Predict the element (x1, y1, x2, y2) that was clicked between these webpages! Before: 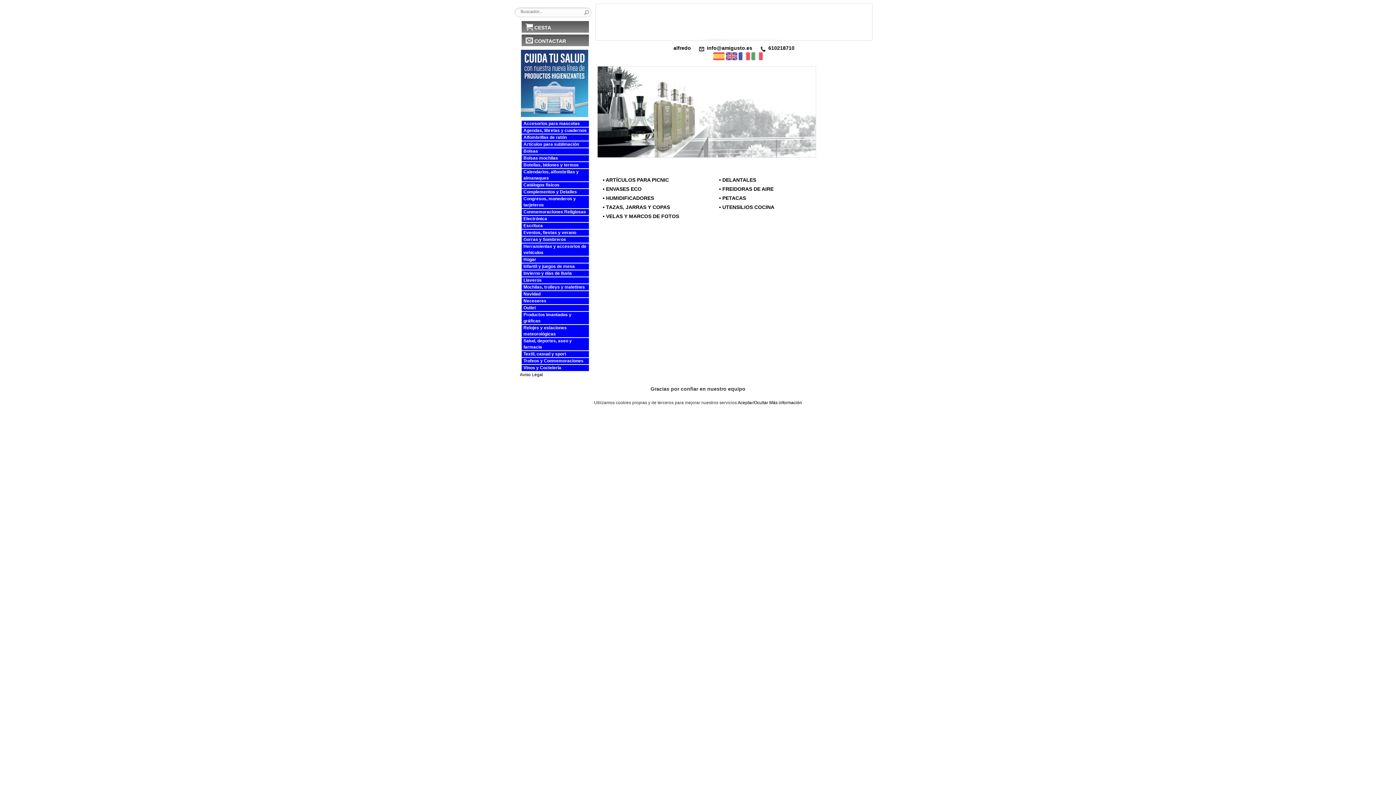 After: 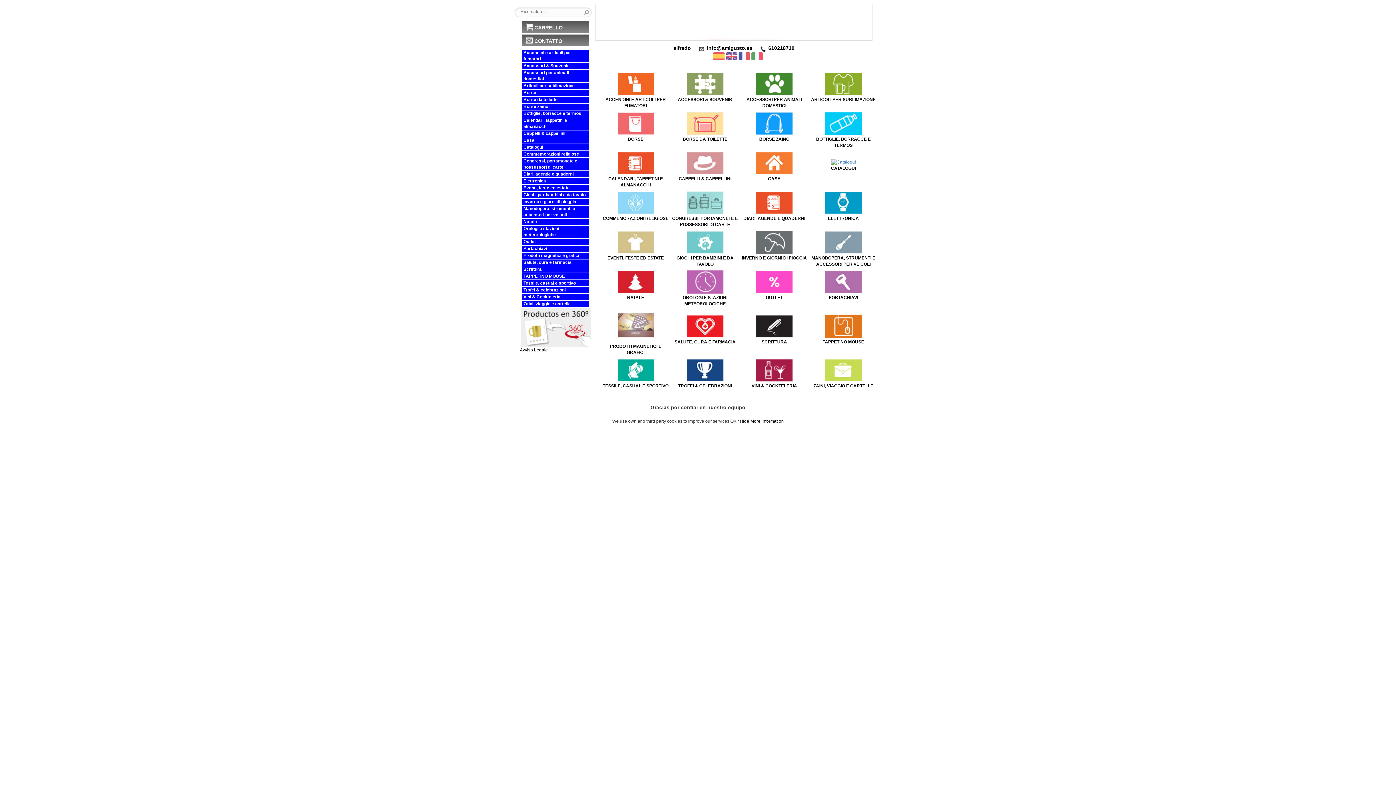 Action: bbox: (750, 52, 763, 58)